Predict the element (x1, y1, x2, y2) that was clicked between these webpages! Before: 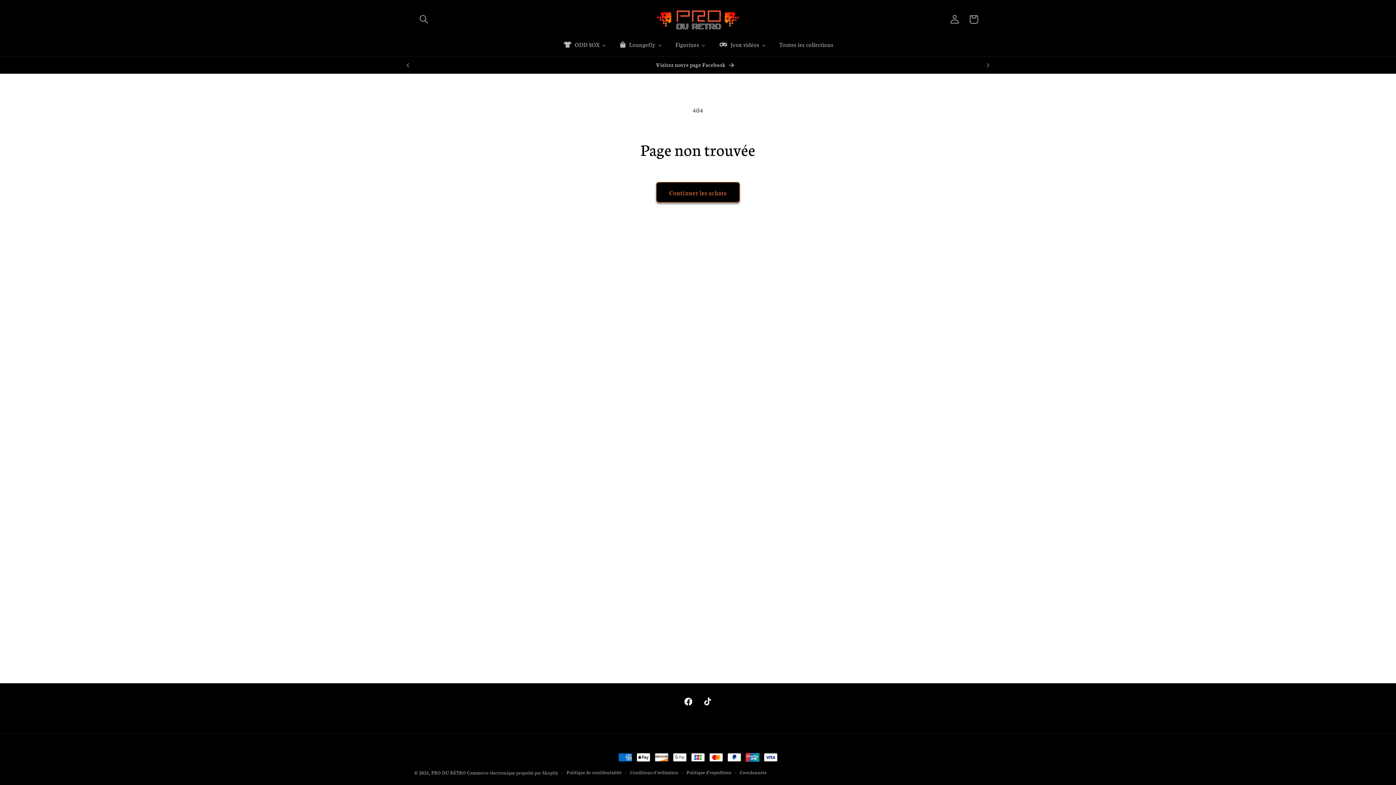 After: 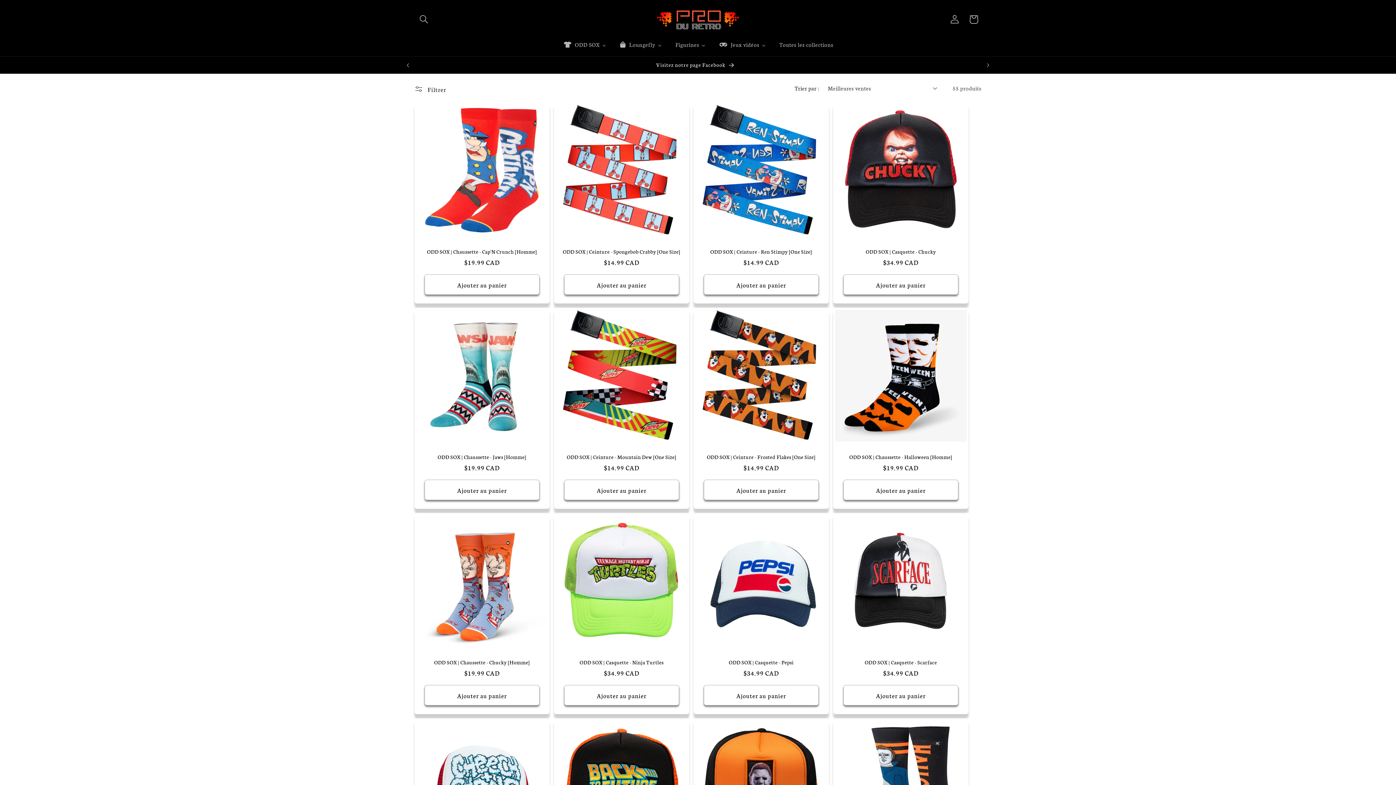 Action: label: ODD SOX bbox: (556, 35, 613, 53)